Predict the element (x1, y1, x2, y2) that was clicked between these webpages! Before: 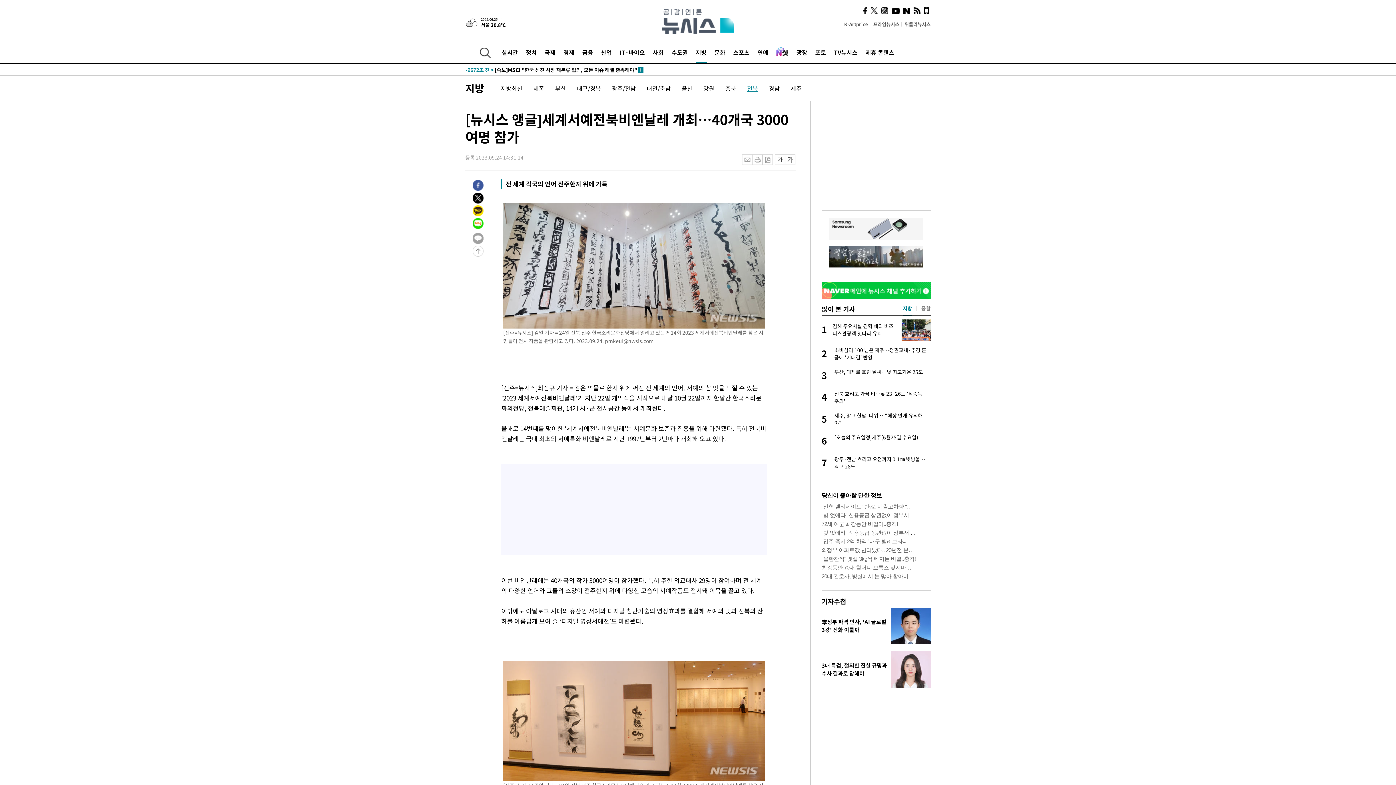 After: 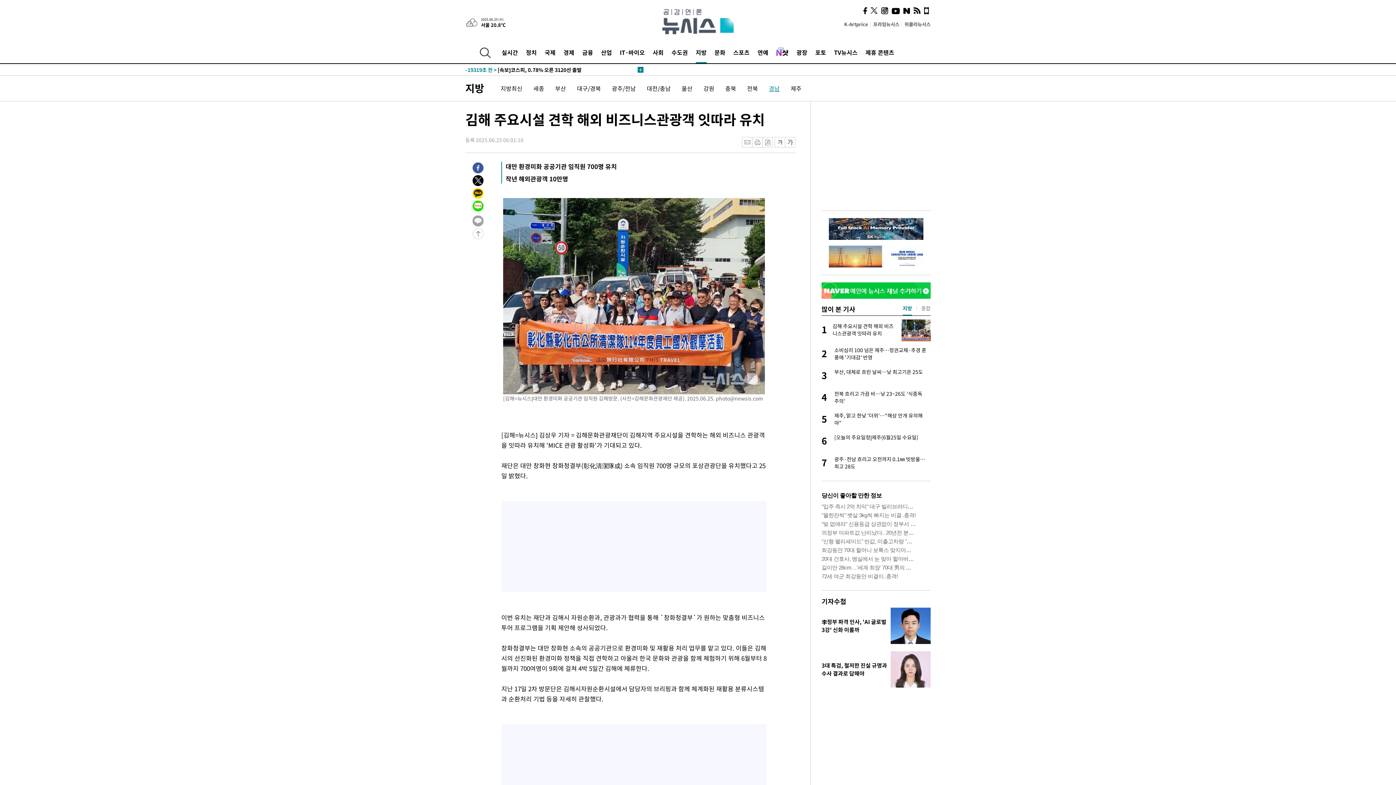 Action: bbox: (901, 319, 930, 346)